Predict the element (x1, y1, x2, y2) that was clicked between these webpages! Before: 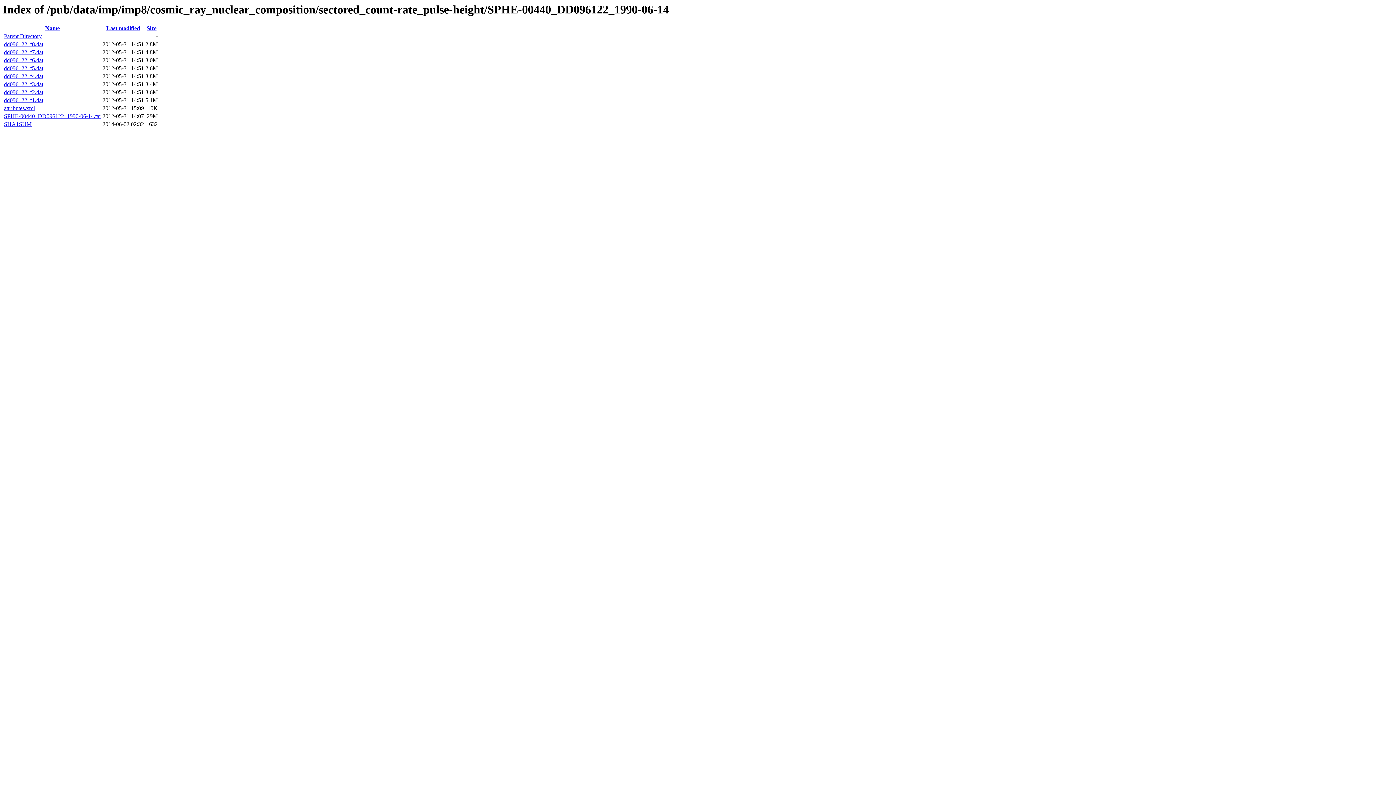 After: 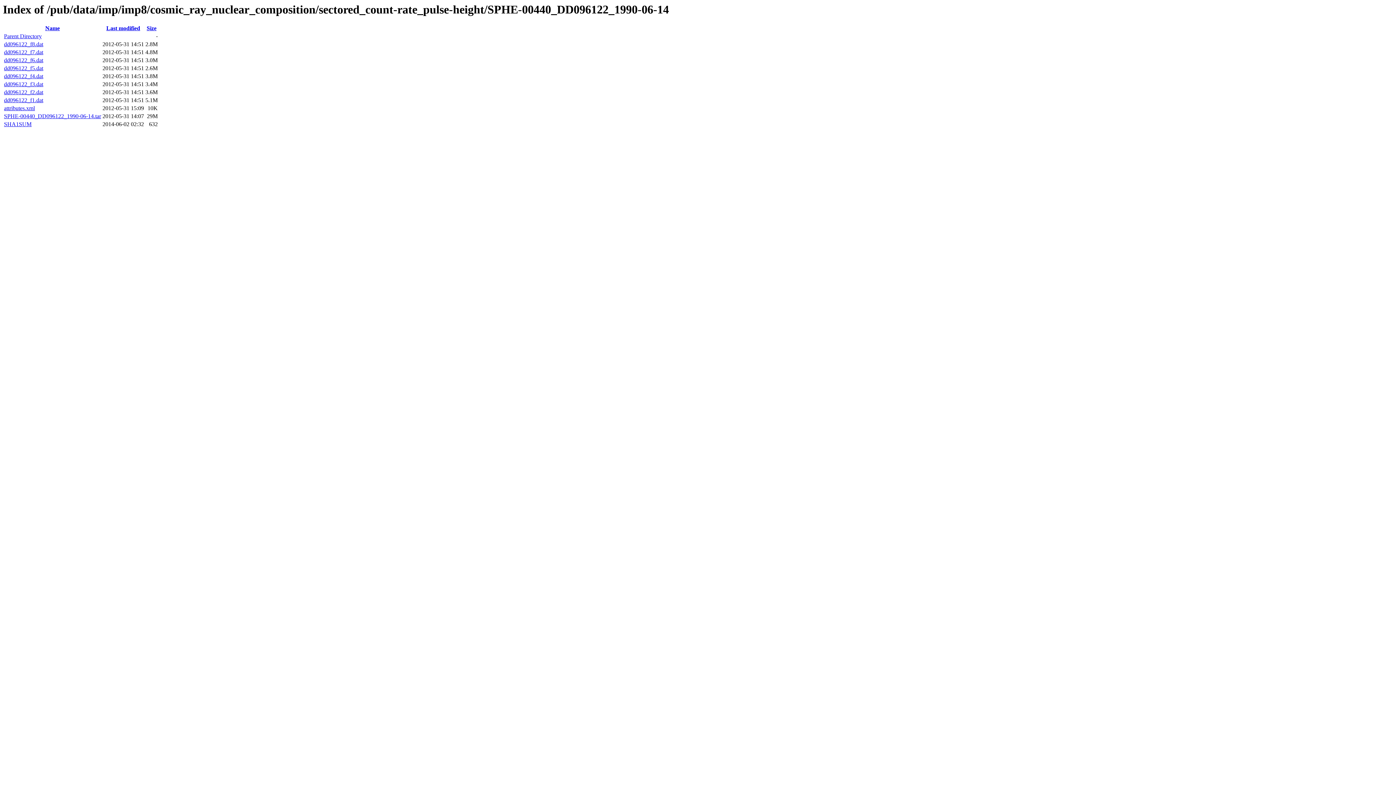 Action: bbox: (4, 65, 43, 71) label: dd096122_f5.dat